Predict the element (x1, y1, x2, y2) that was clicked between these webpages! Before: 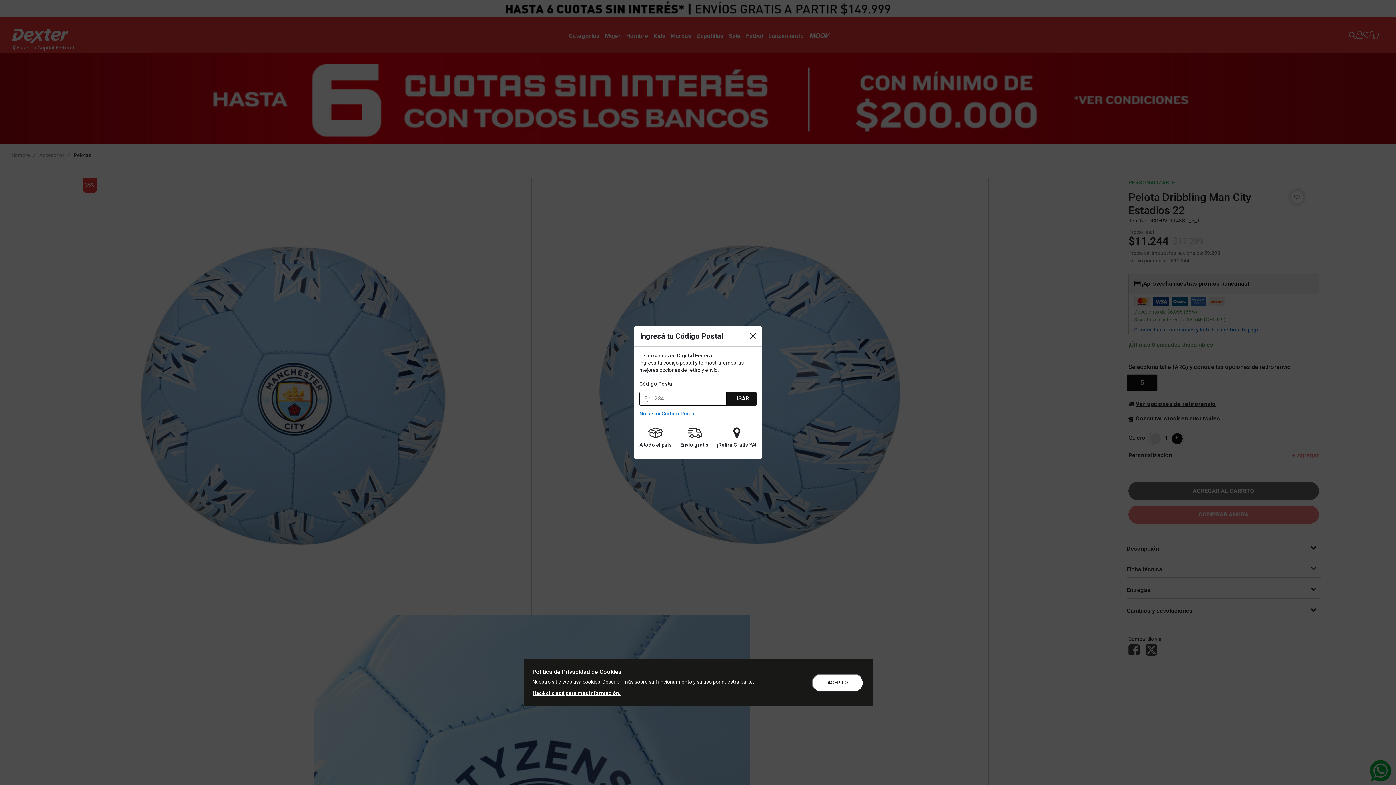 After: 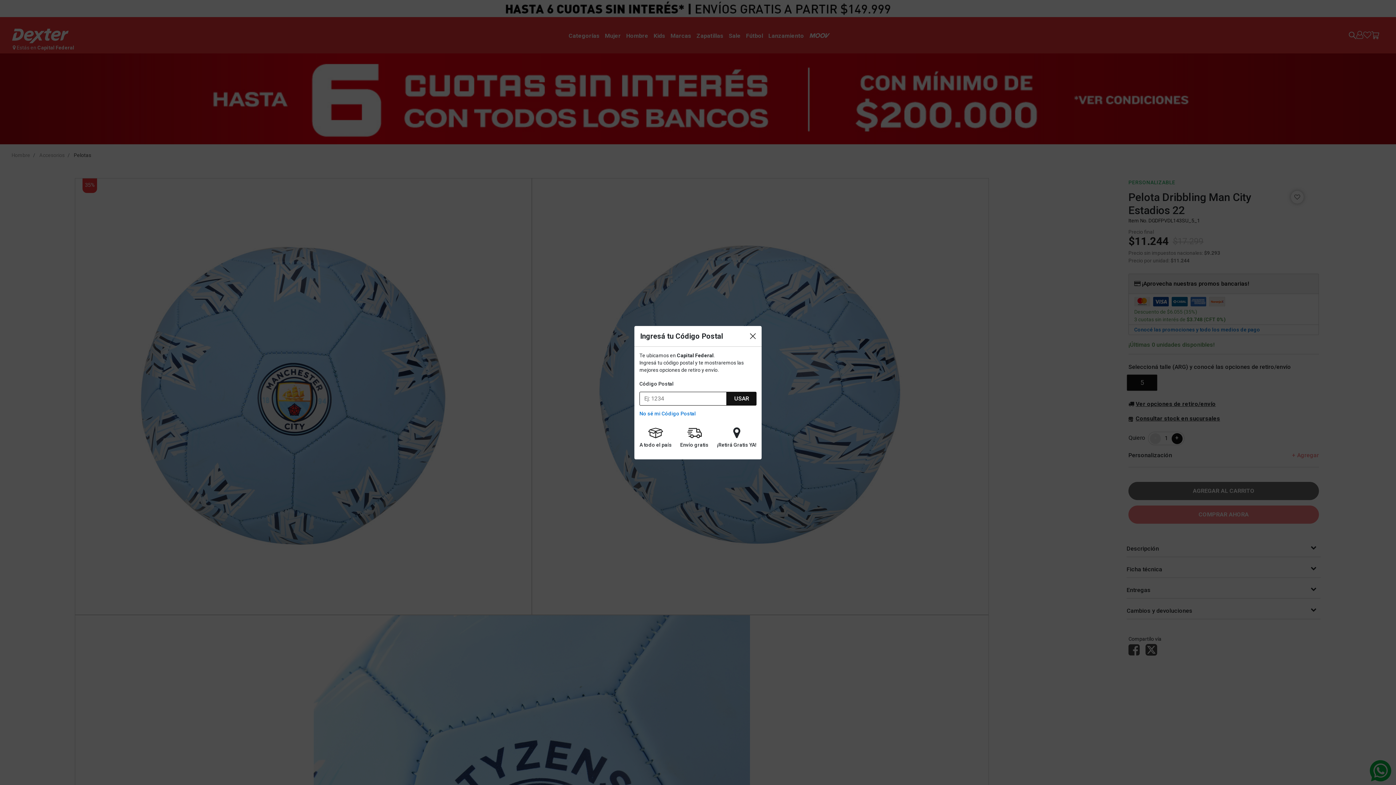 Action: bbox: (812, 674, 863, 692) label: ACEPTO